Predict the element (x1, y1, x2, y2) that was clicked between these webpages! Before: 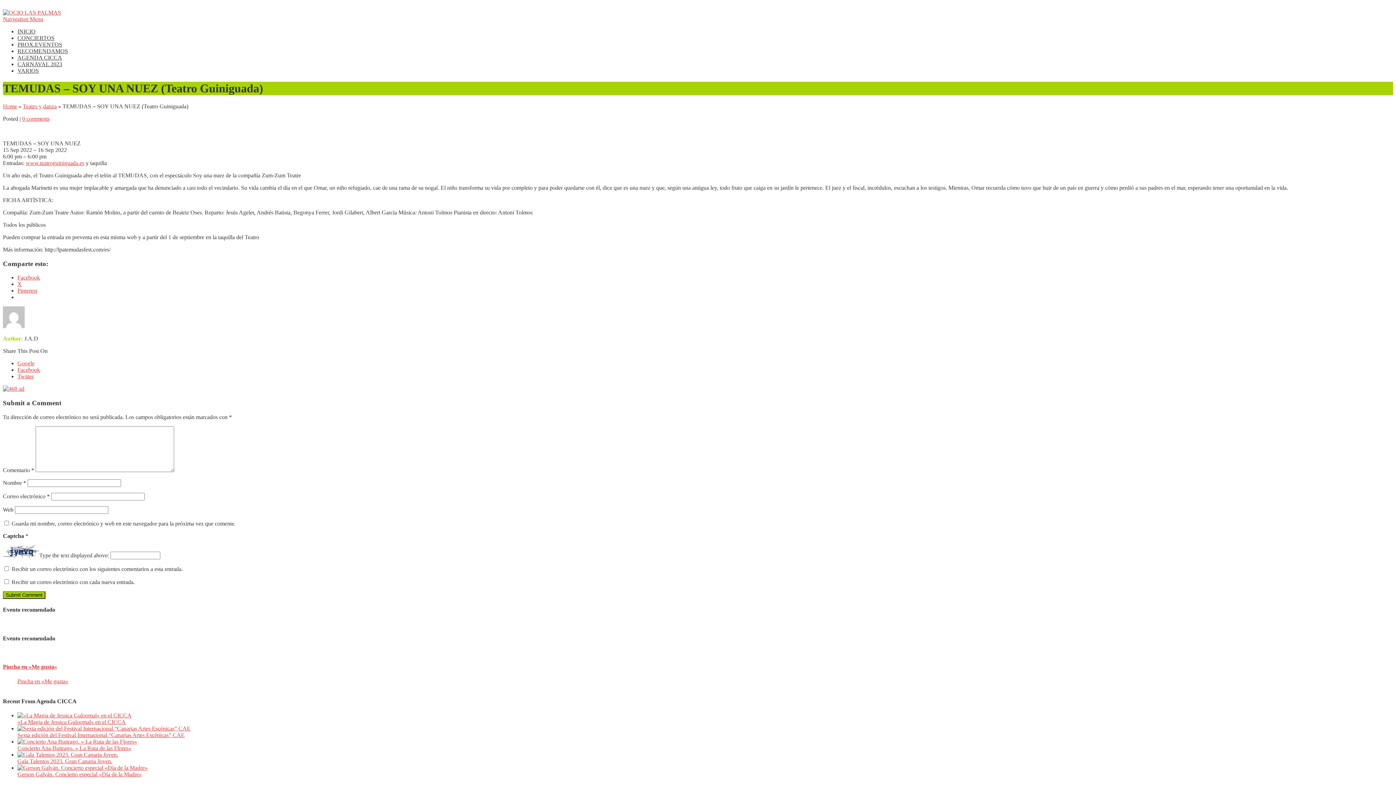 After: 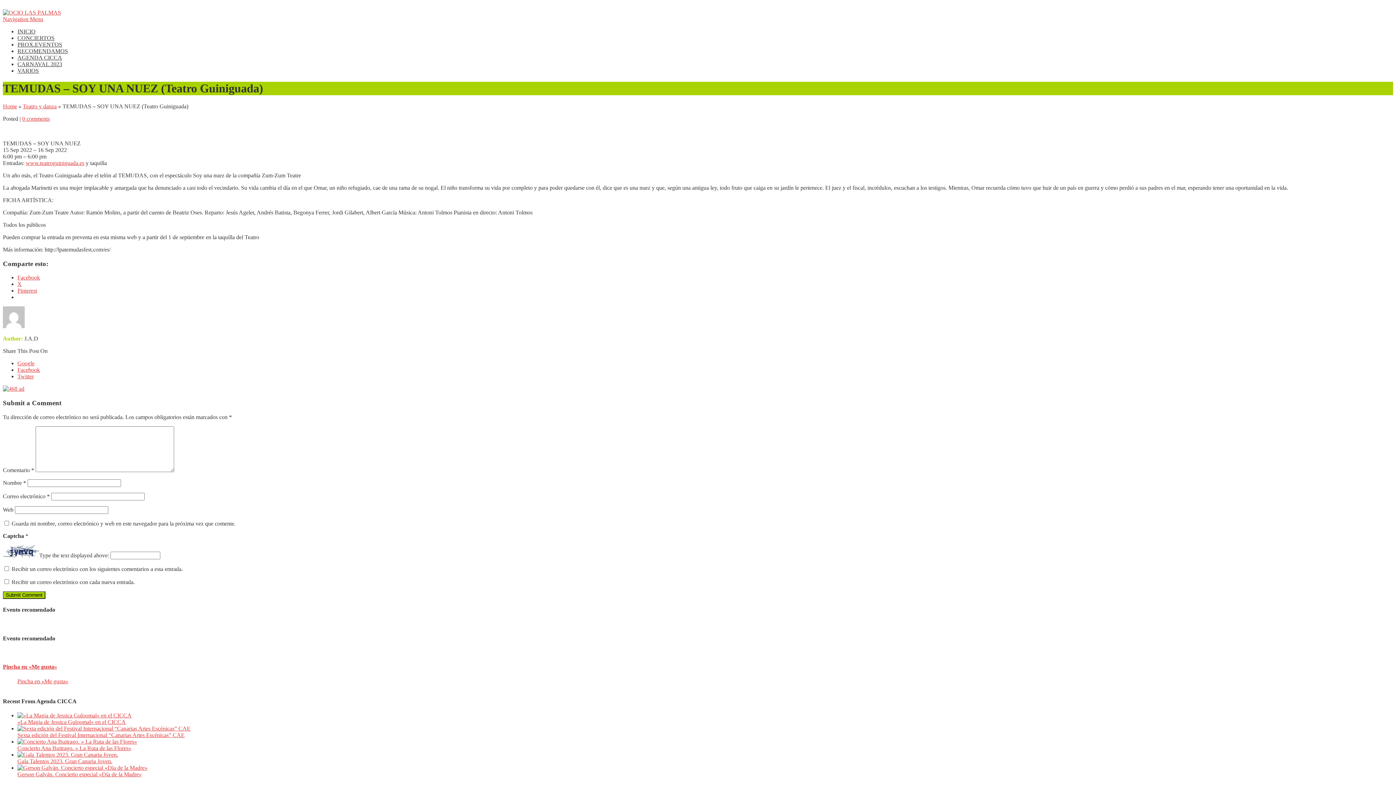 Action: bbox: (17, 274, 40, 280) label: Facebook